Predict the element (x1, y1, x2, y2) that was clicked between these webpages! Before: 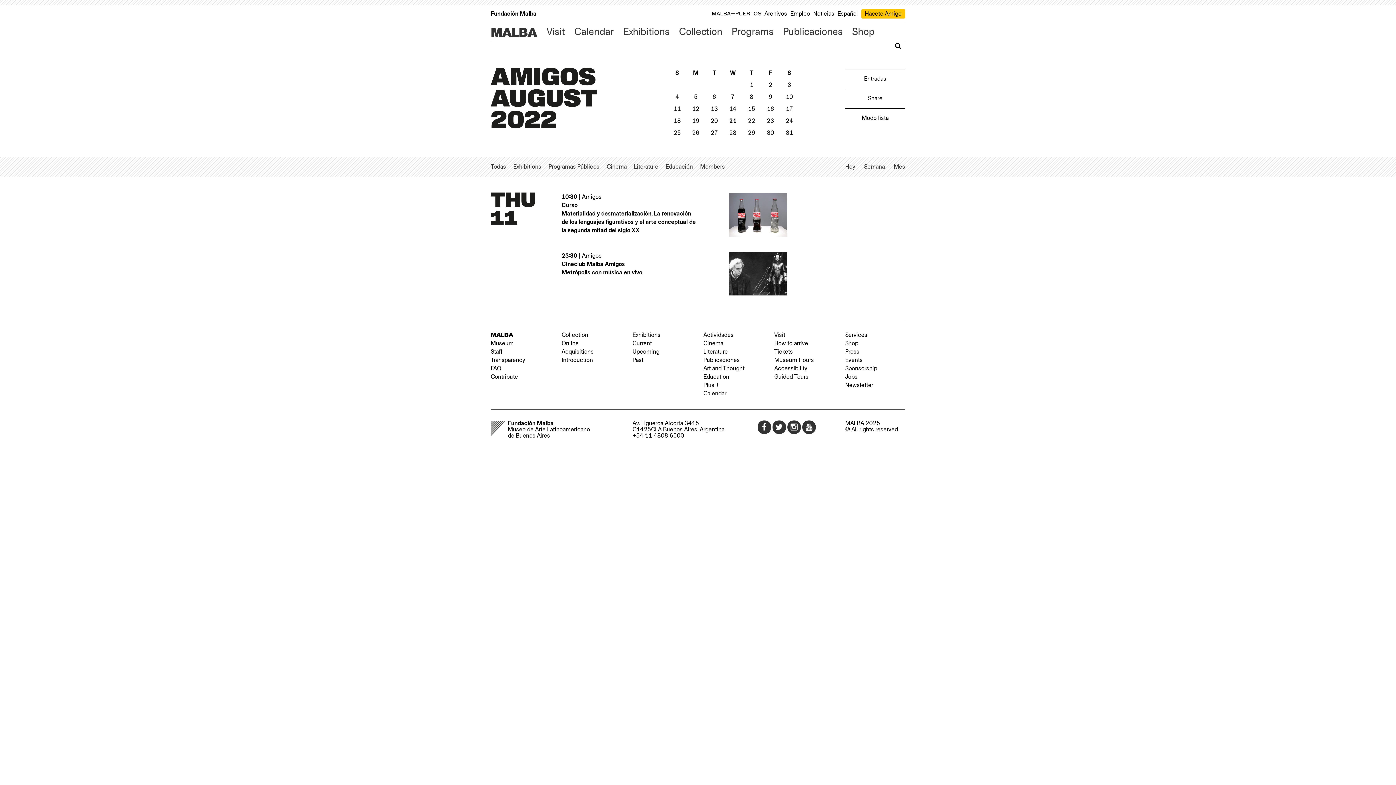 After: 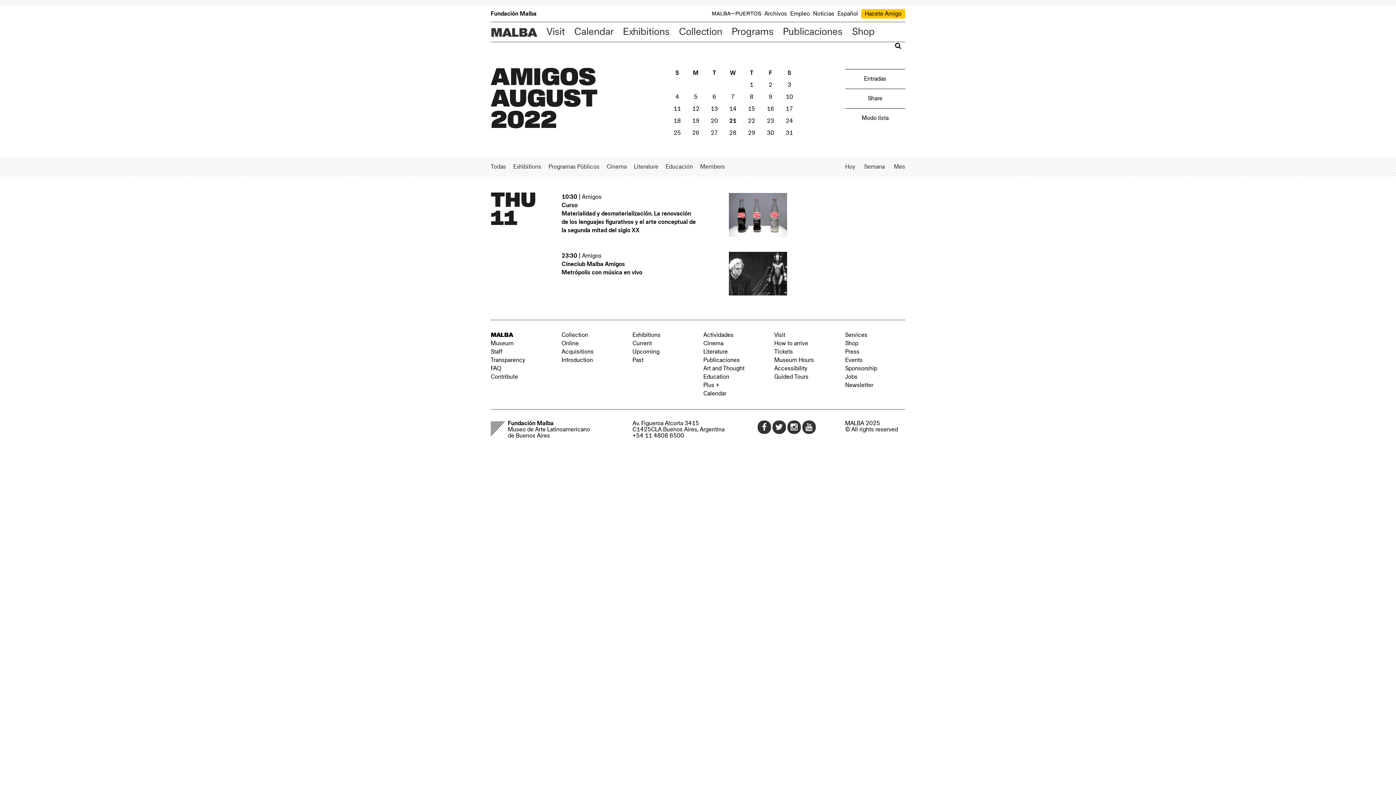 Action: label: Actividades bbox: (703, 332, 733, 338)